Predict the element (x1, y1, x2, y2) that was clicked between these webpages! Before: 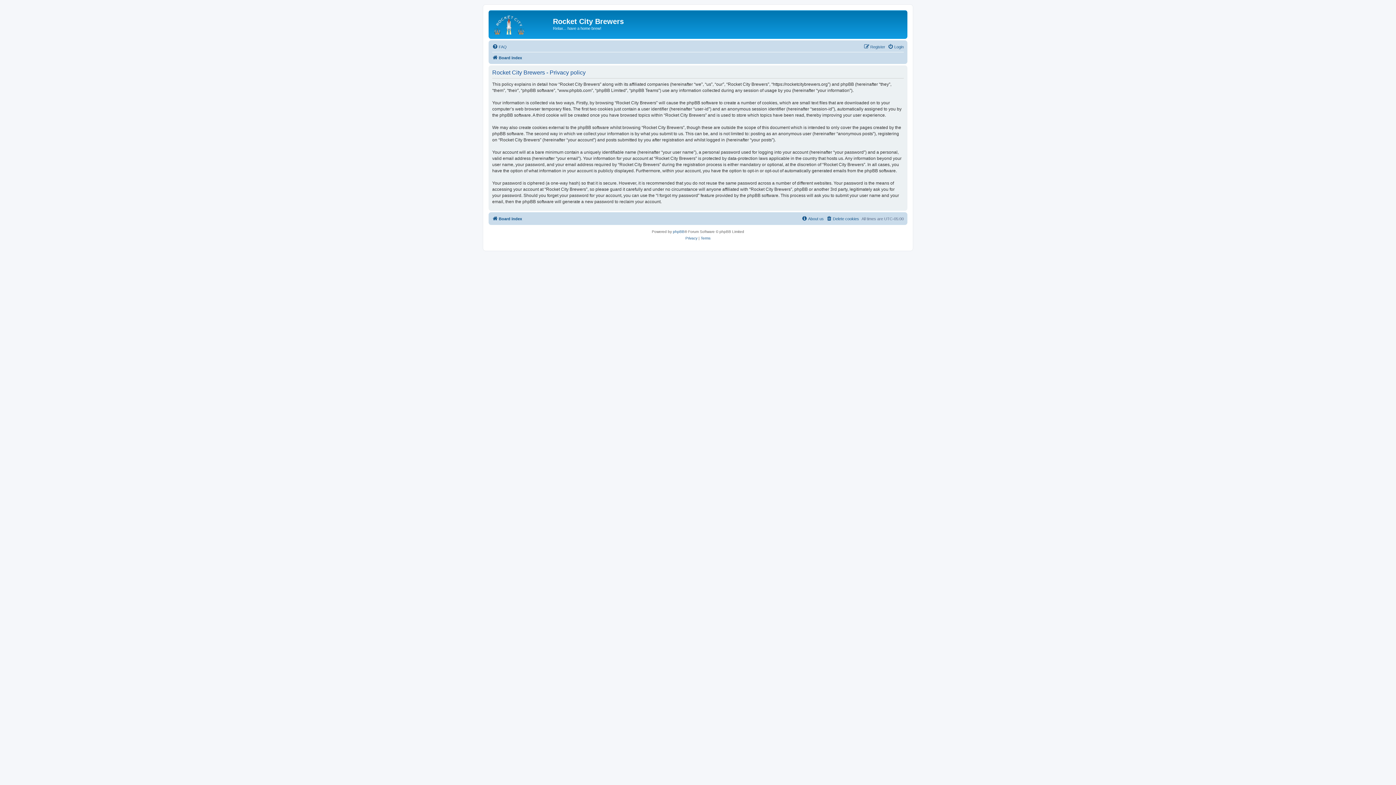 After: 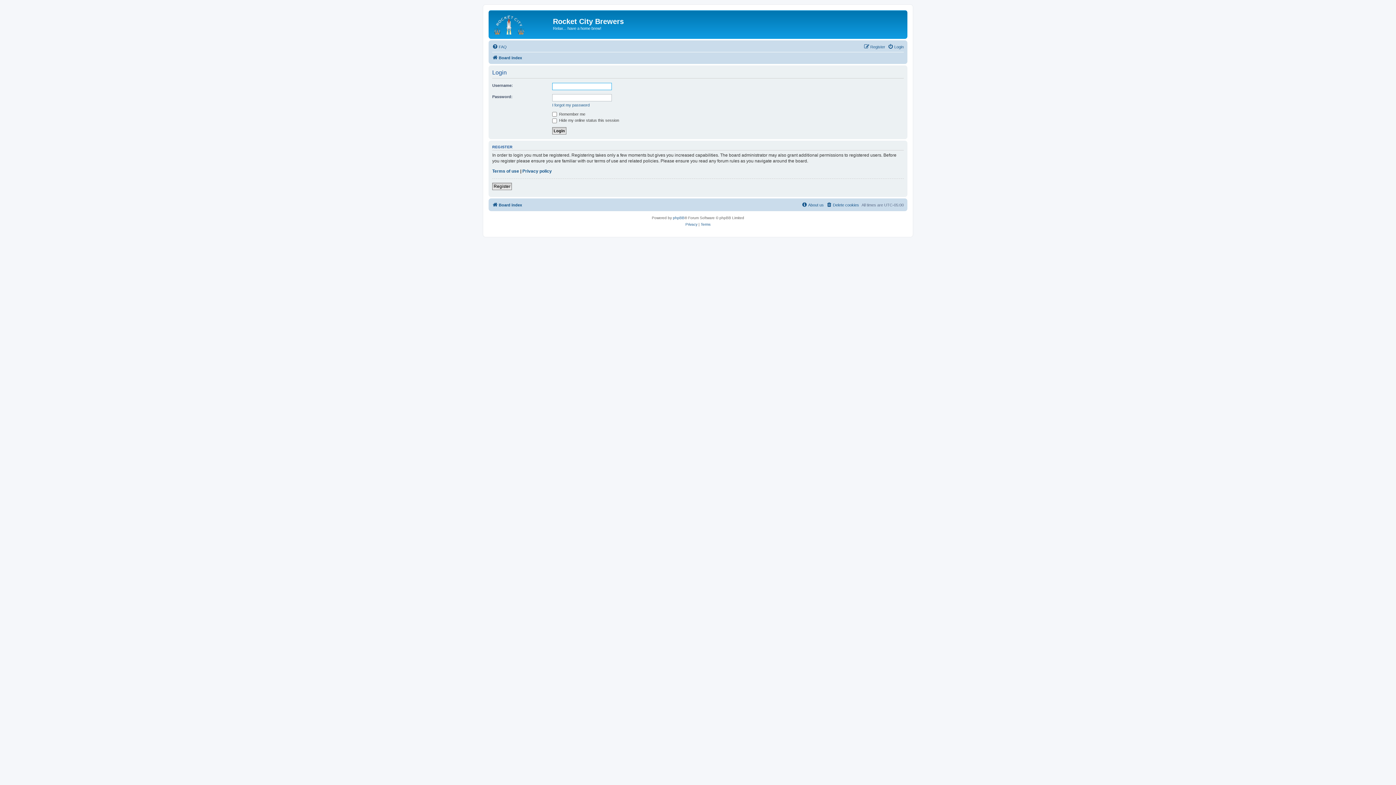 Action: label: Login bbox: (888, 42, 904, 51)